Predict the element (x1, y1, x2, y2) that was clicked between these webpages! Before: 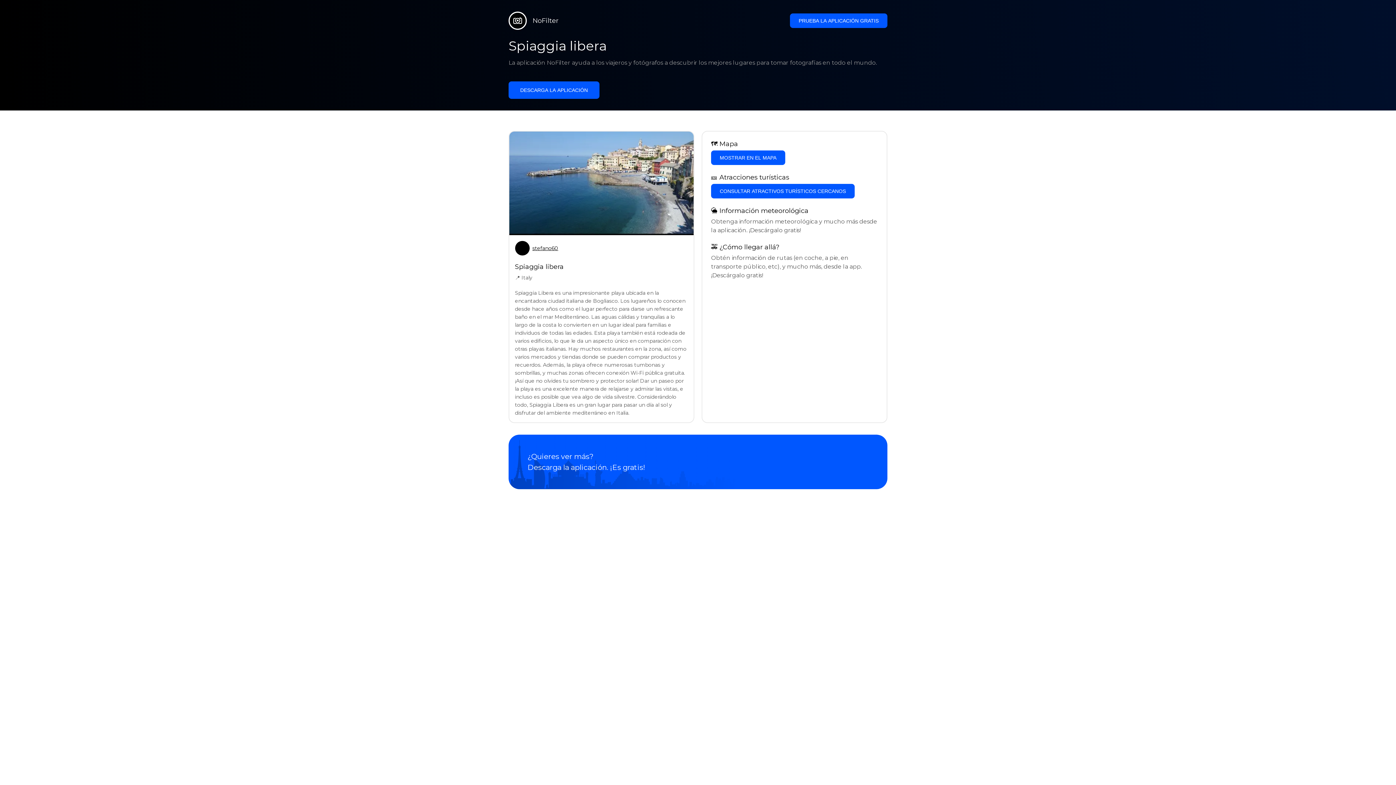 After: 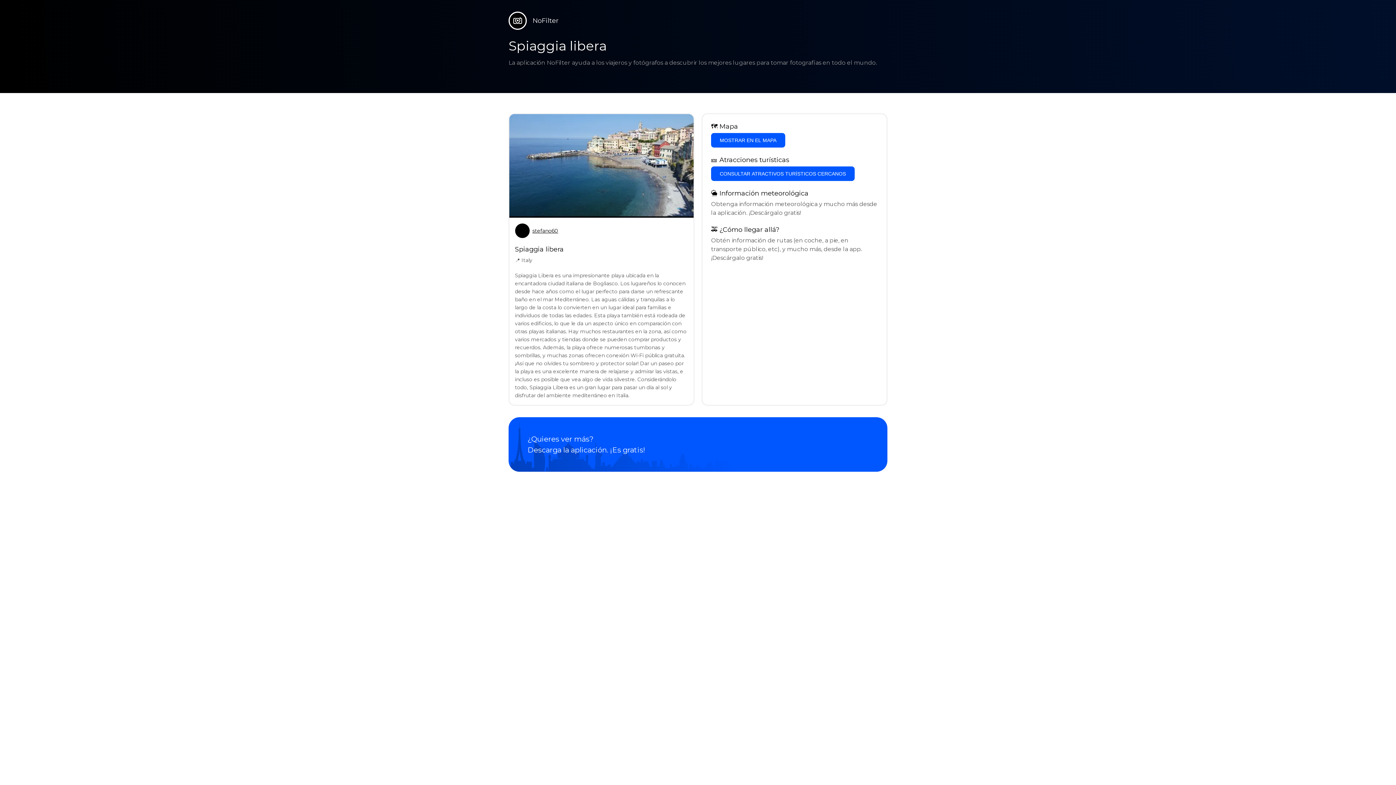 Action: bbox: (508, 81, 599, 98) label: DESCARGA LA APLICACIÓN